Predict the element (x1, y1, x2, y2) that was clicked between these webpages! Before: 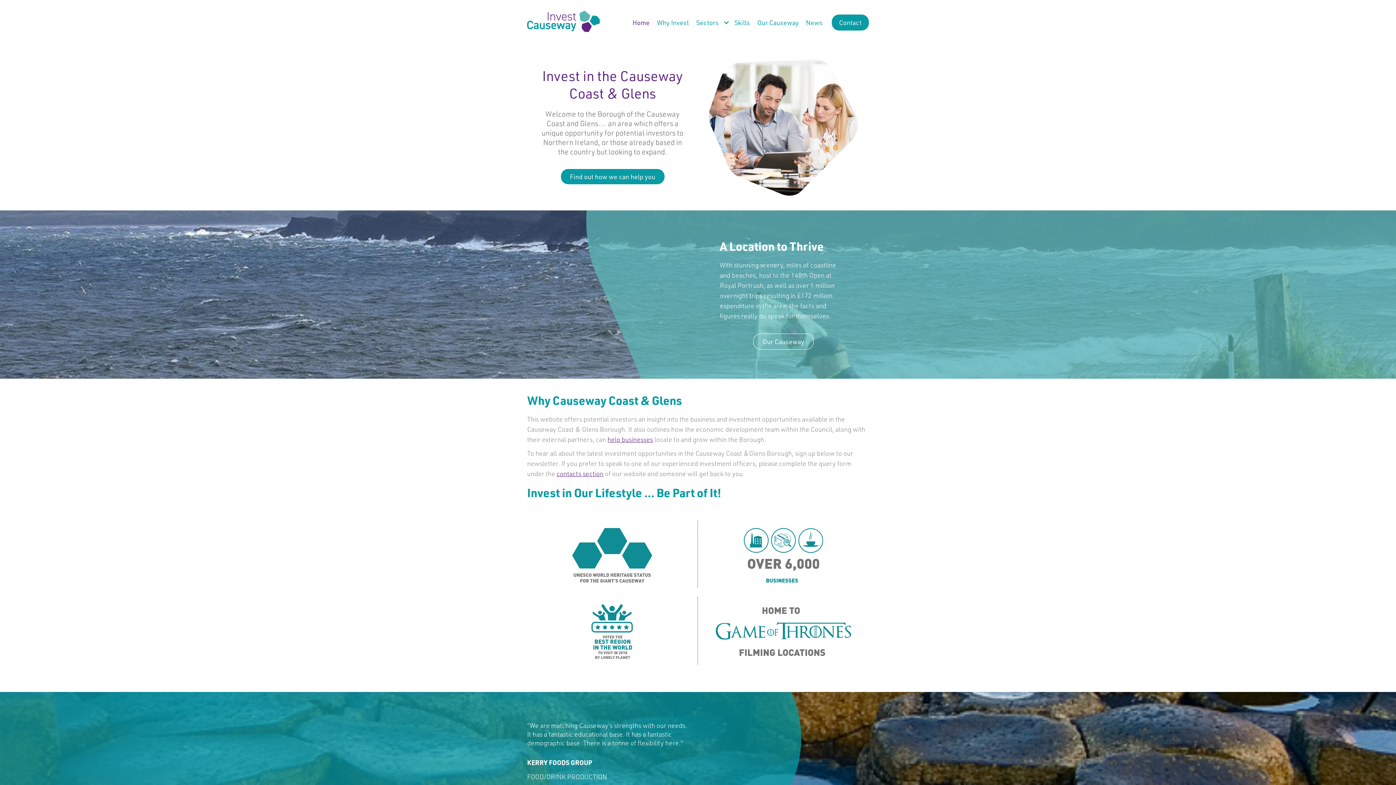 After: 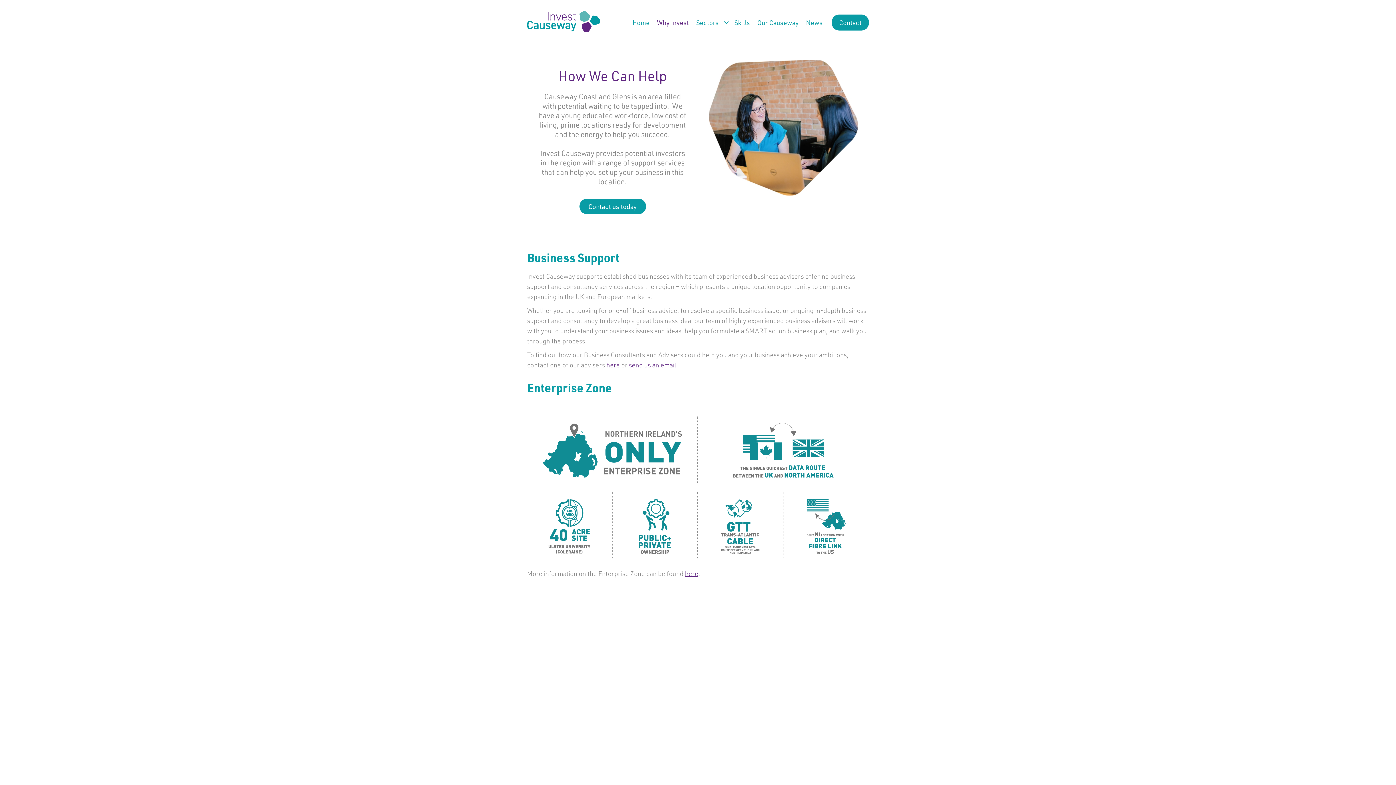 Action: label: Find out how we can help you bbox: (560, 169, 664, 184)